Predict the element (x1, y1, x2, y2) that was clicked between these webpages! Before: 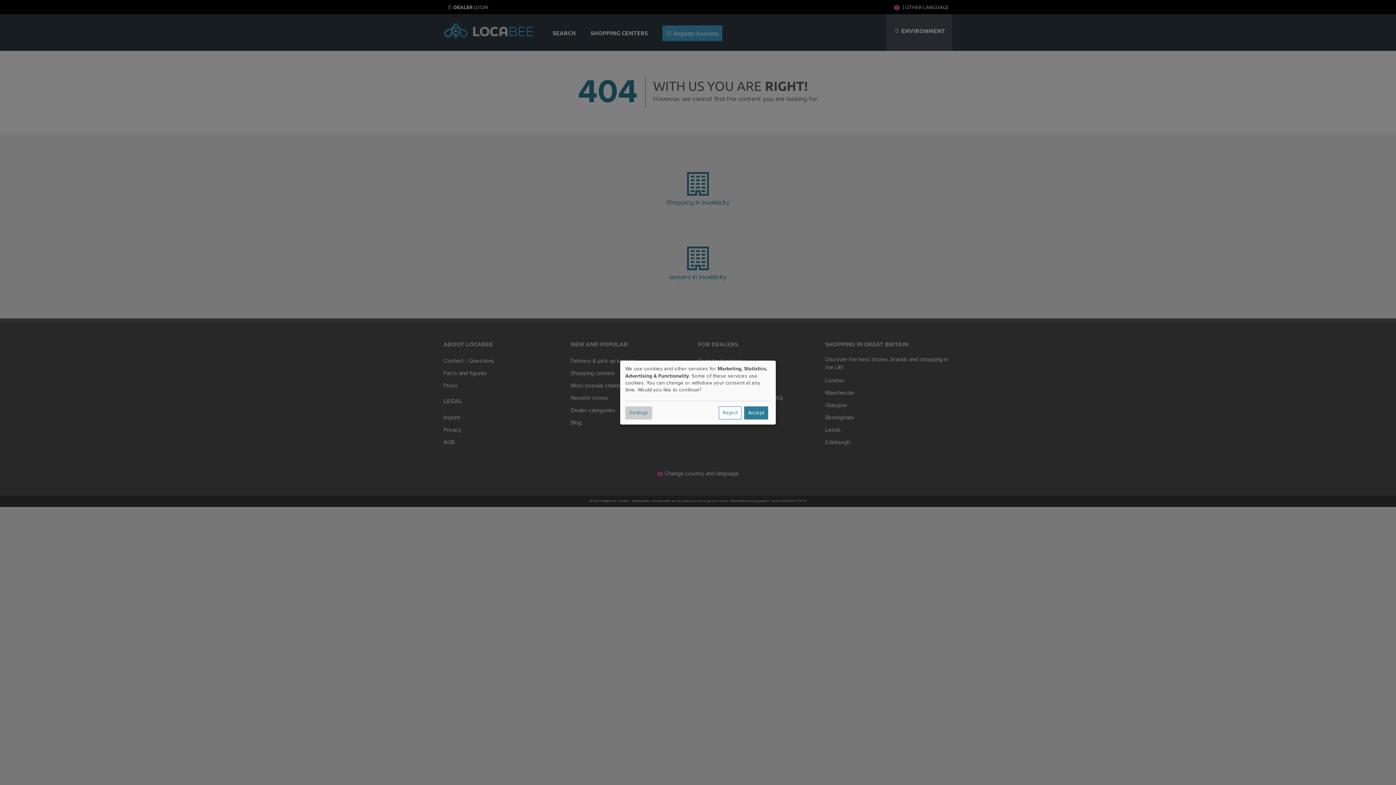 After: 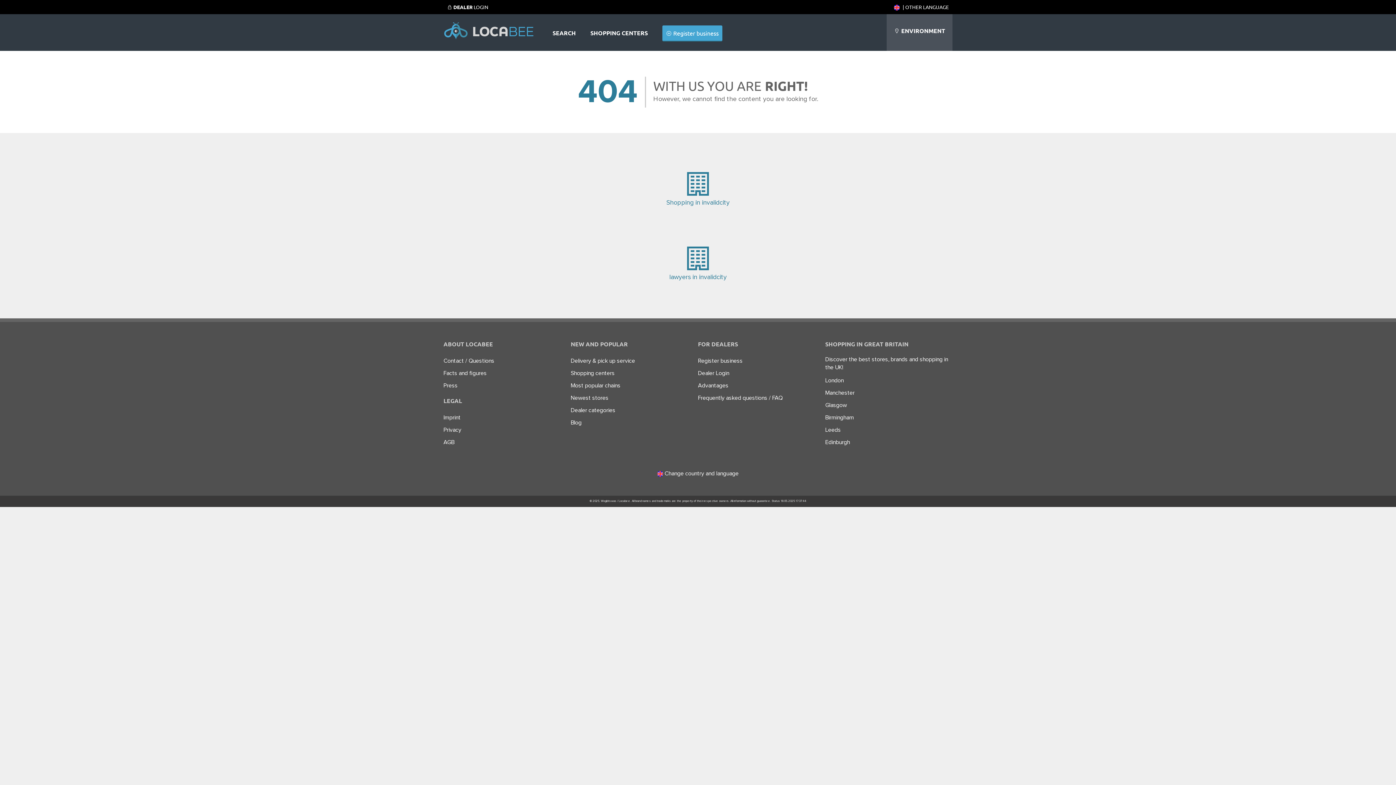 Action: label: Reject bbox: (718, 406, 741, 419)